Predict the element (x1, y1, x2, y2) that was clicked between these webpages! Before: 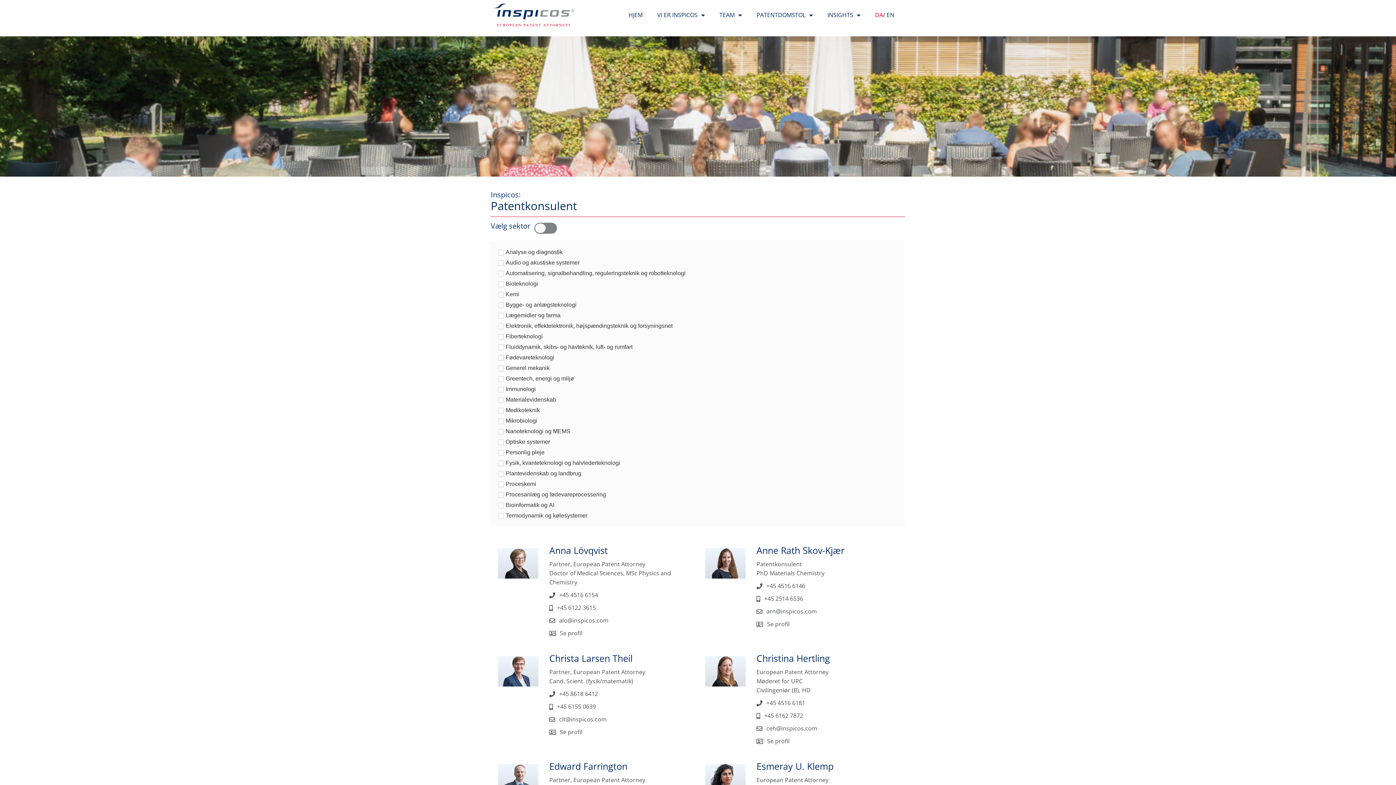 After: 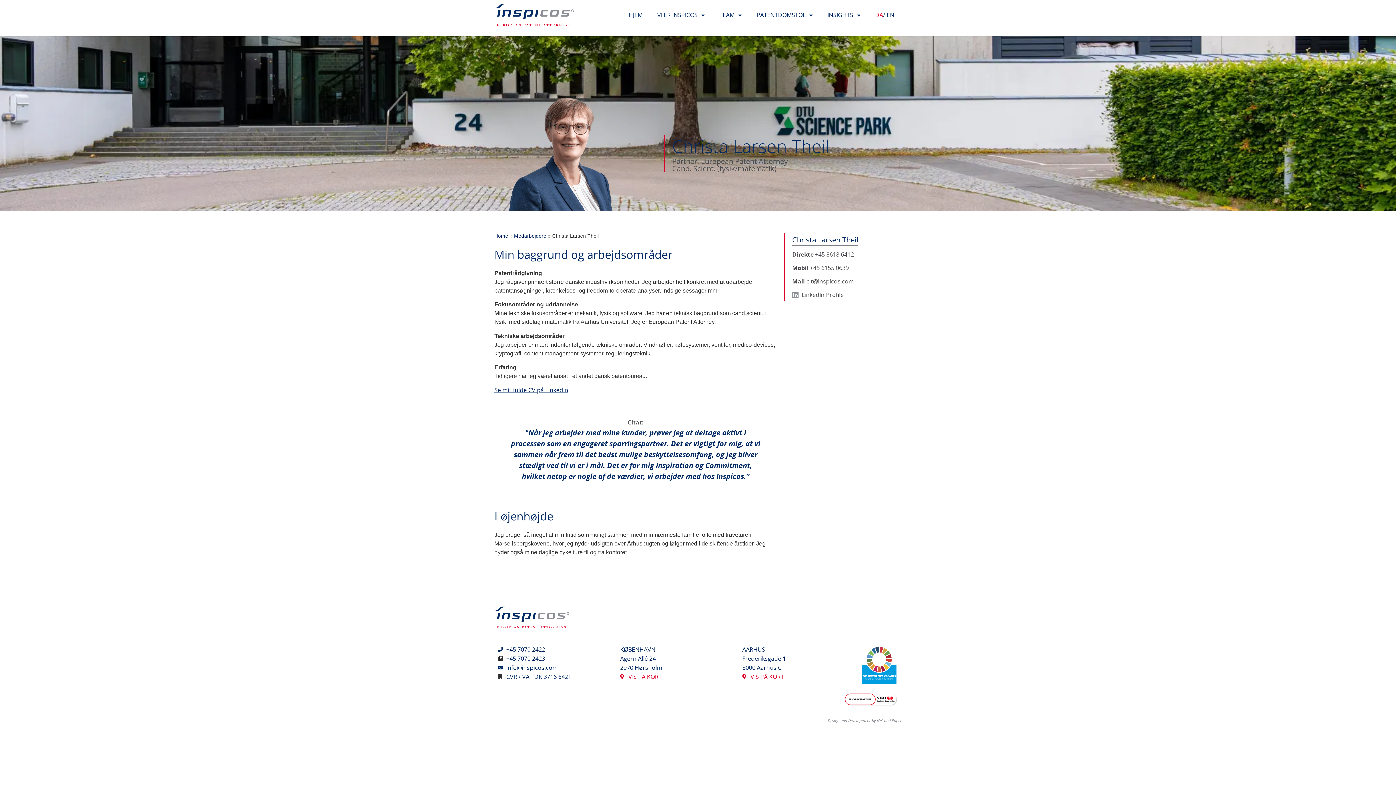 Action: bbox: (498, 656, 538, 686)